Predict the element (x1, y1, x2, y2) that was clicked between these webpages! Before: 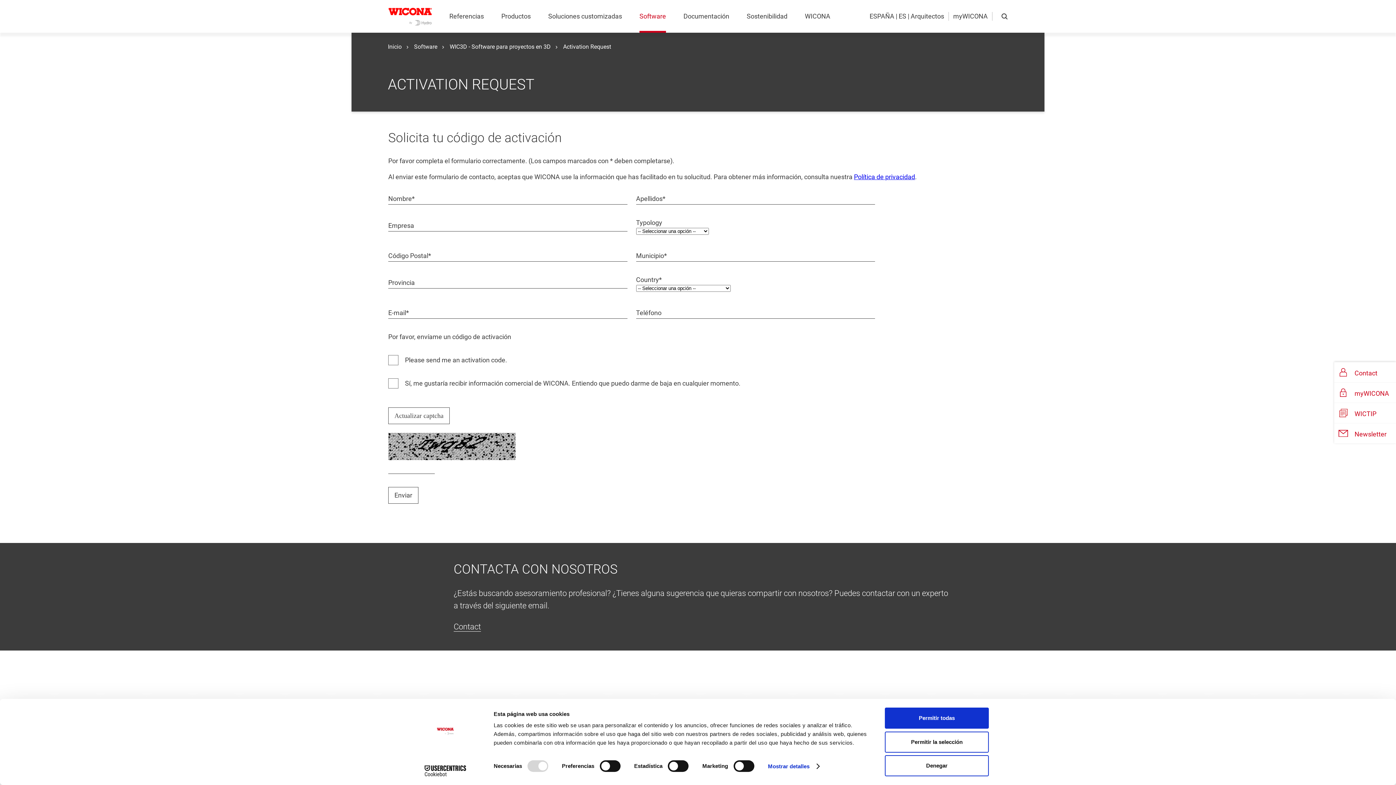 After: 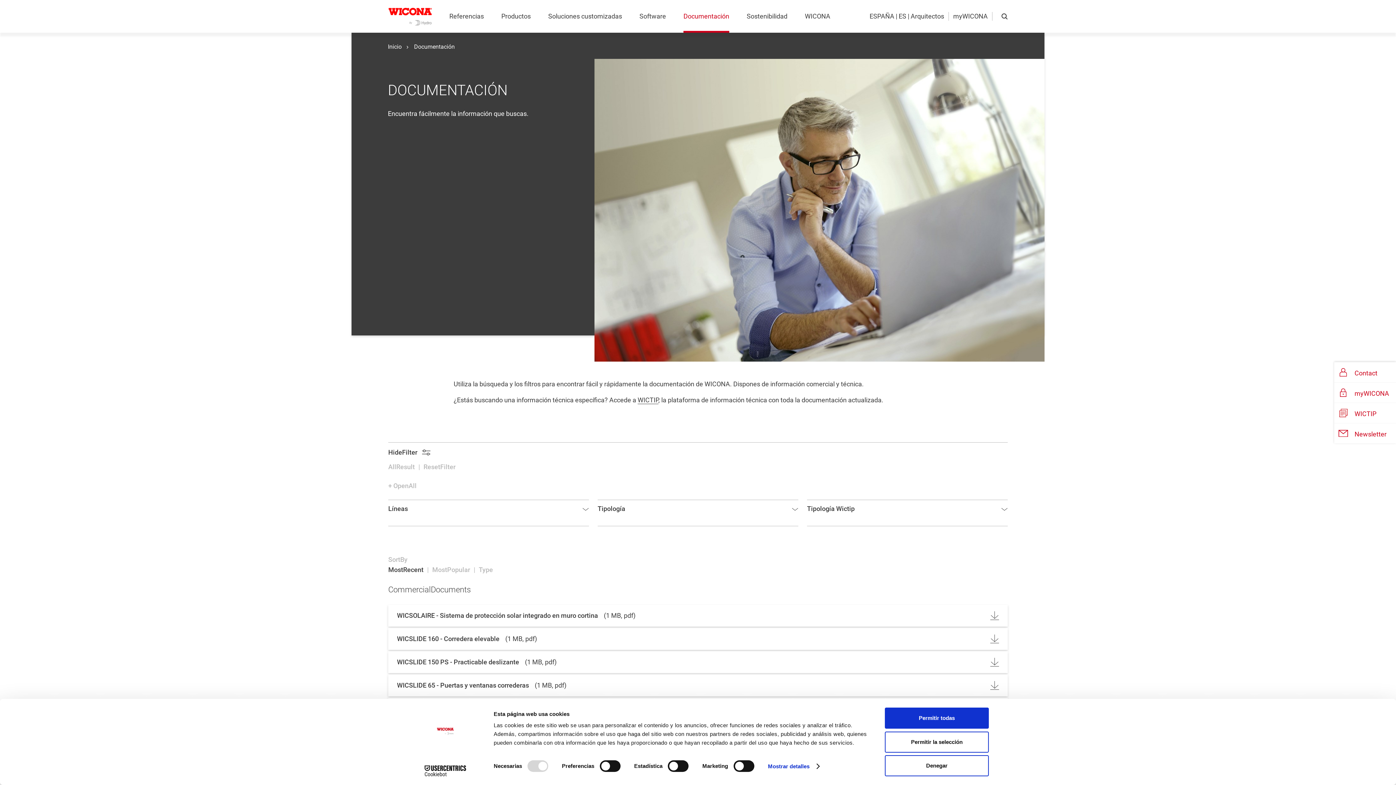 Action: bbox: (674, 0, 738, 32) label: Documentación